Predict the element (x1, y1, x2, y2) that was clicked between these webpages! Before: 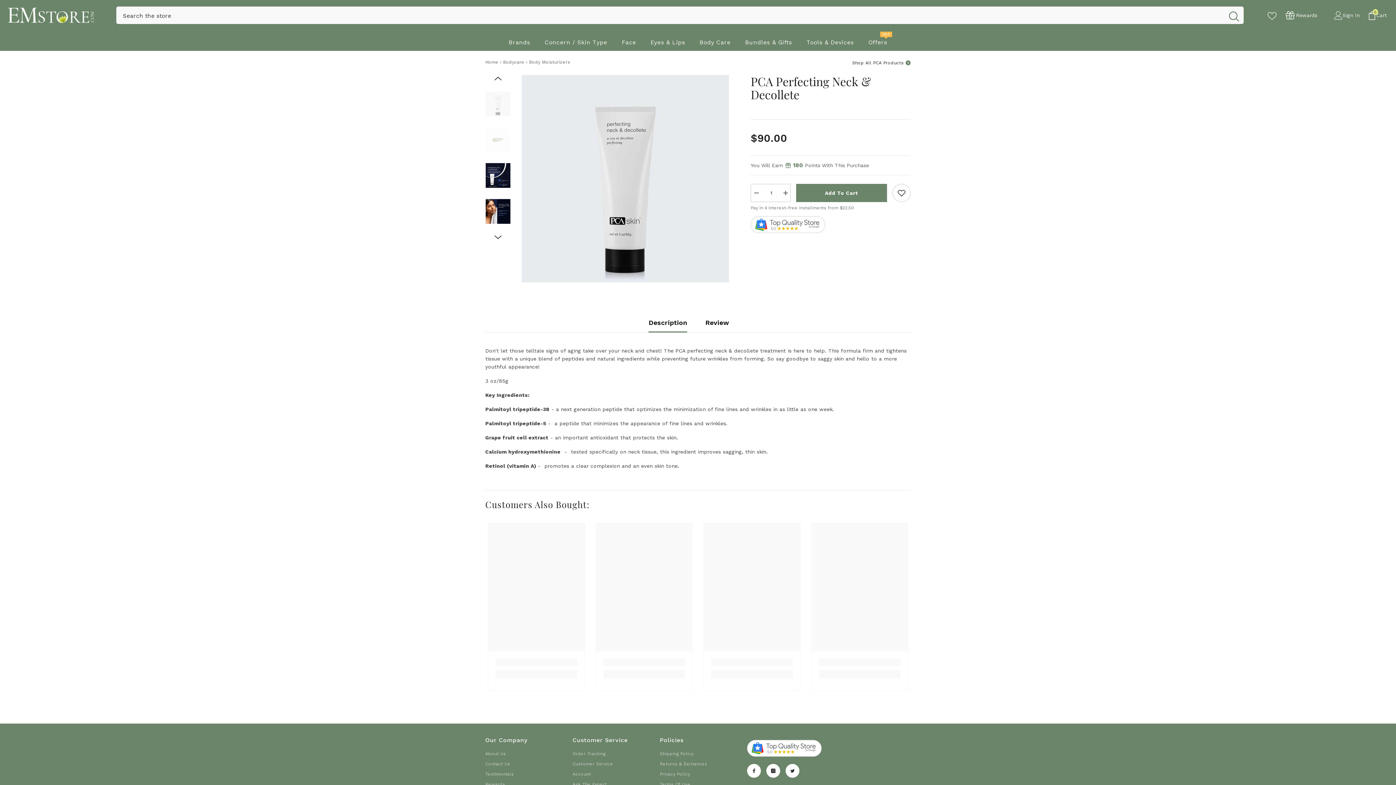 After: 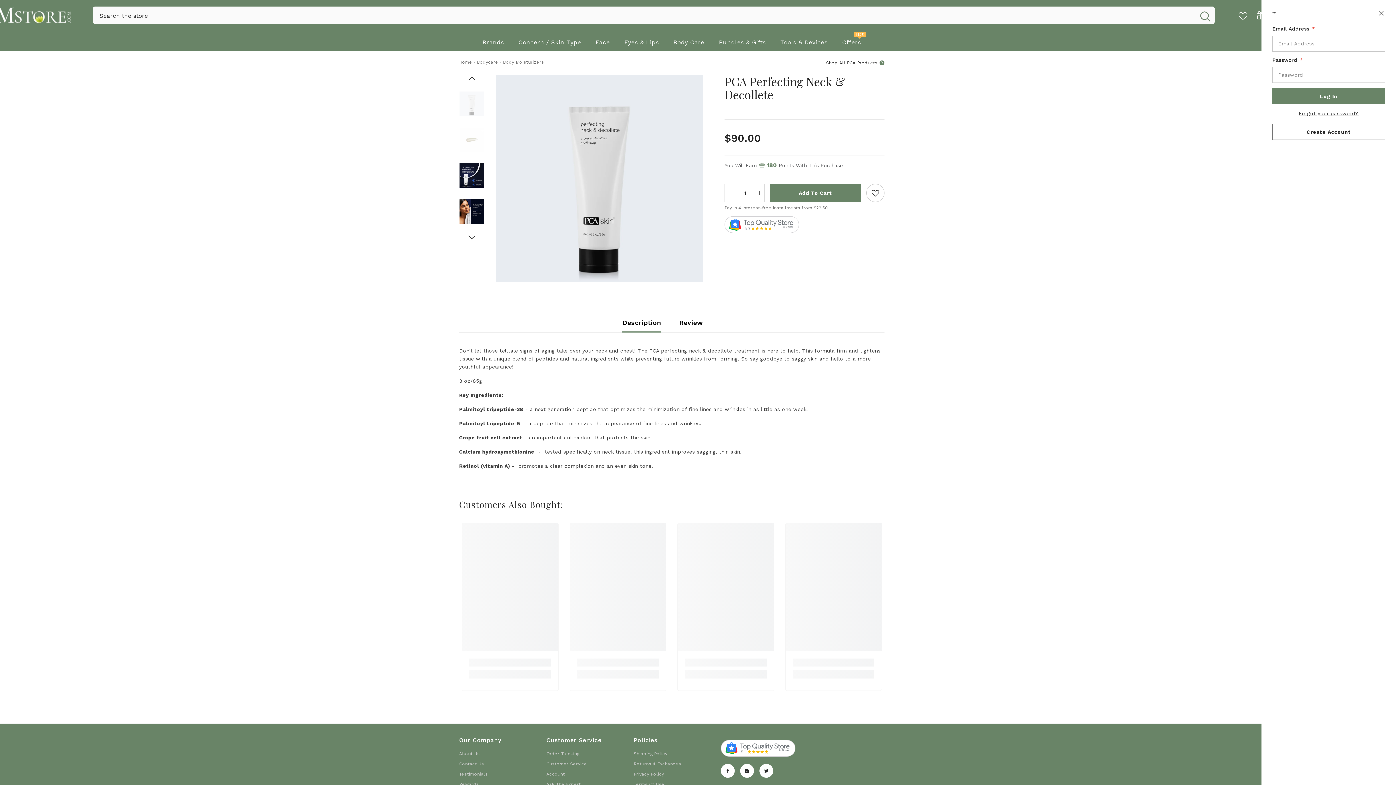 Action: bbox: (1334, 11, 1360, 19) label: Sign In